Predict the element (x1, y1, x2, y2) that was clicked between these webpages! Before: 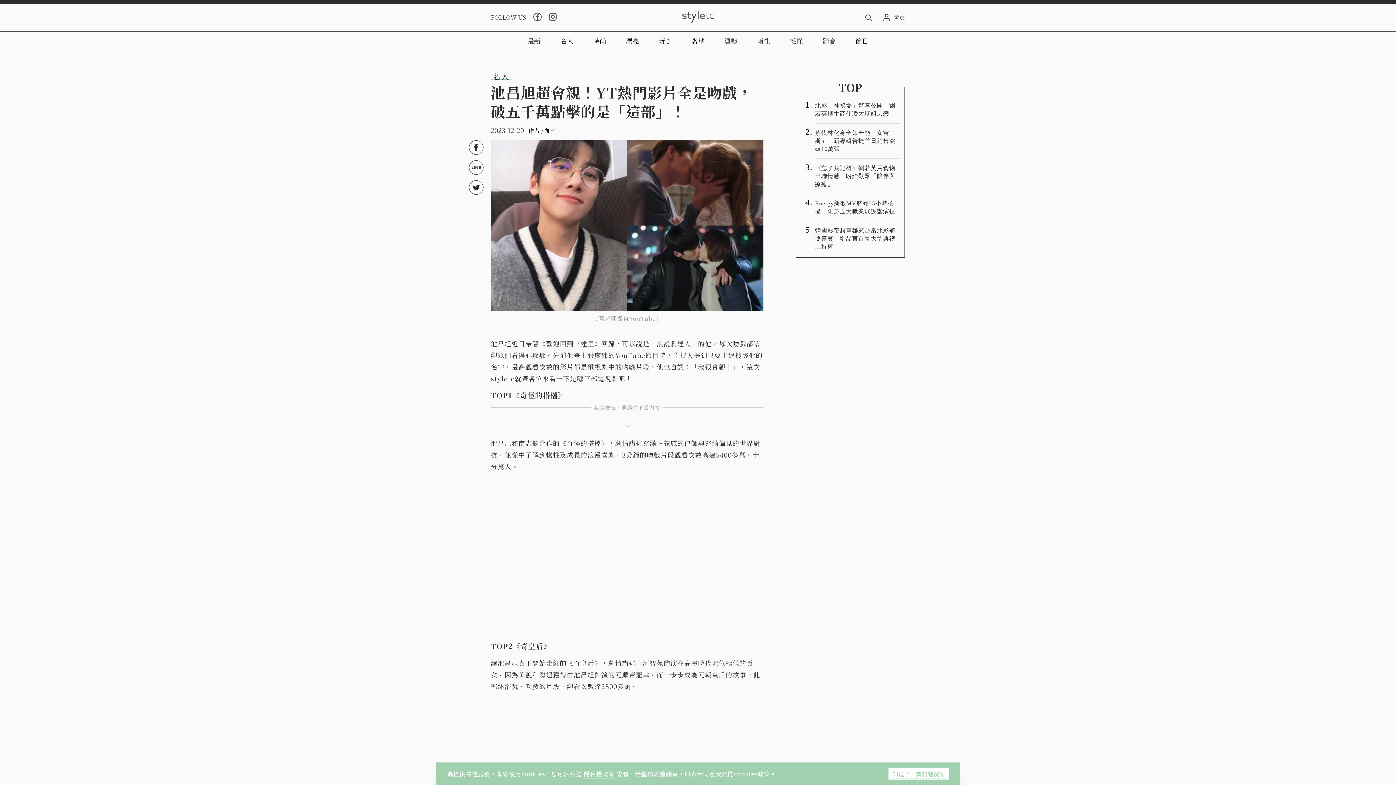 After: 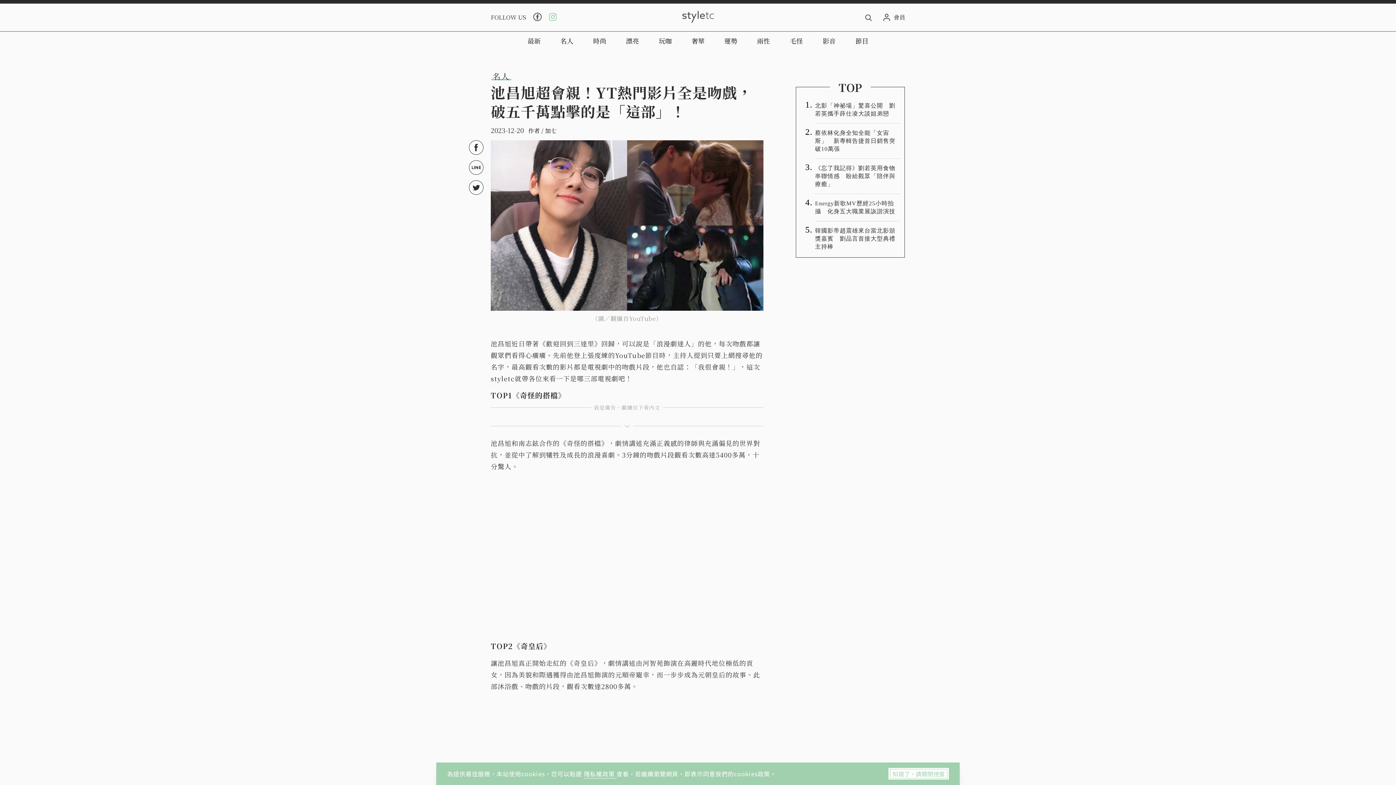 Action: bbox: (549, 13, 556, 21)